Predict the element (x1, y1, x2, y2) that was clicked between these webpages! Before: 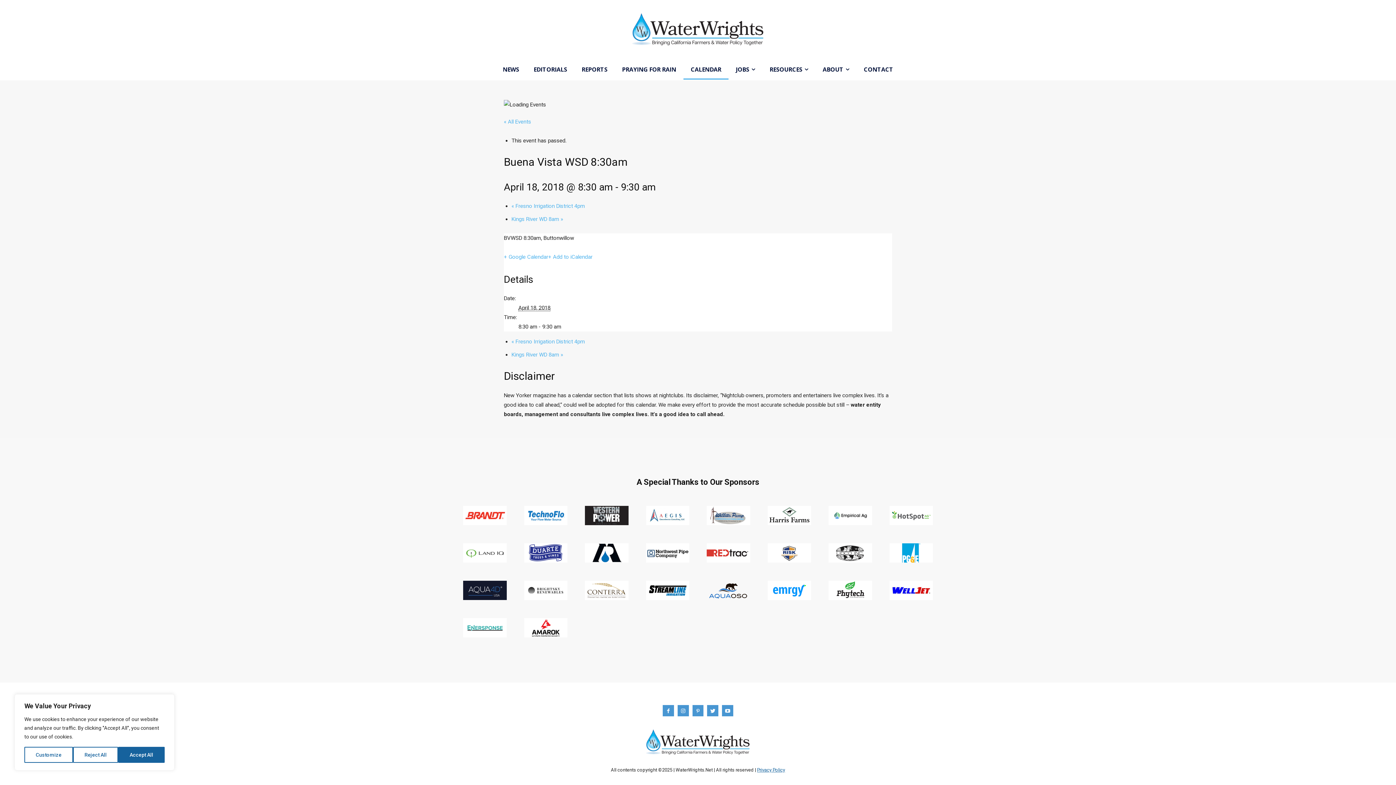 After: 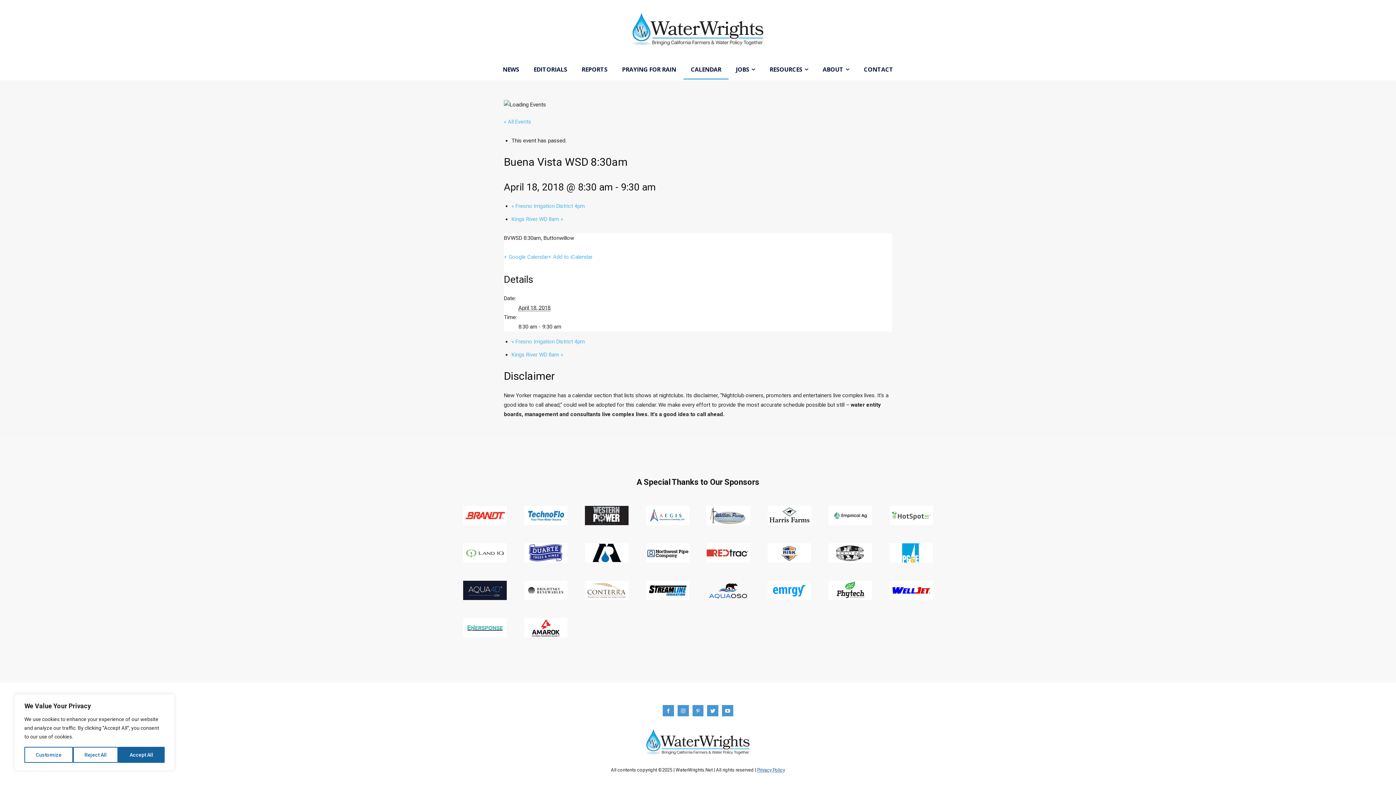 Action: bbox: (463, 543, 506, 562)